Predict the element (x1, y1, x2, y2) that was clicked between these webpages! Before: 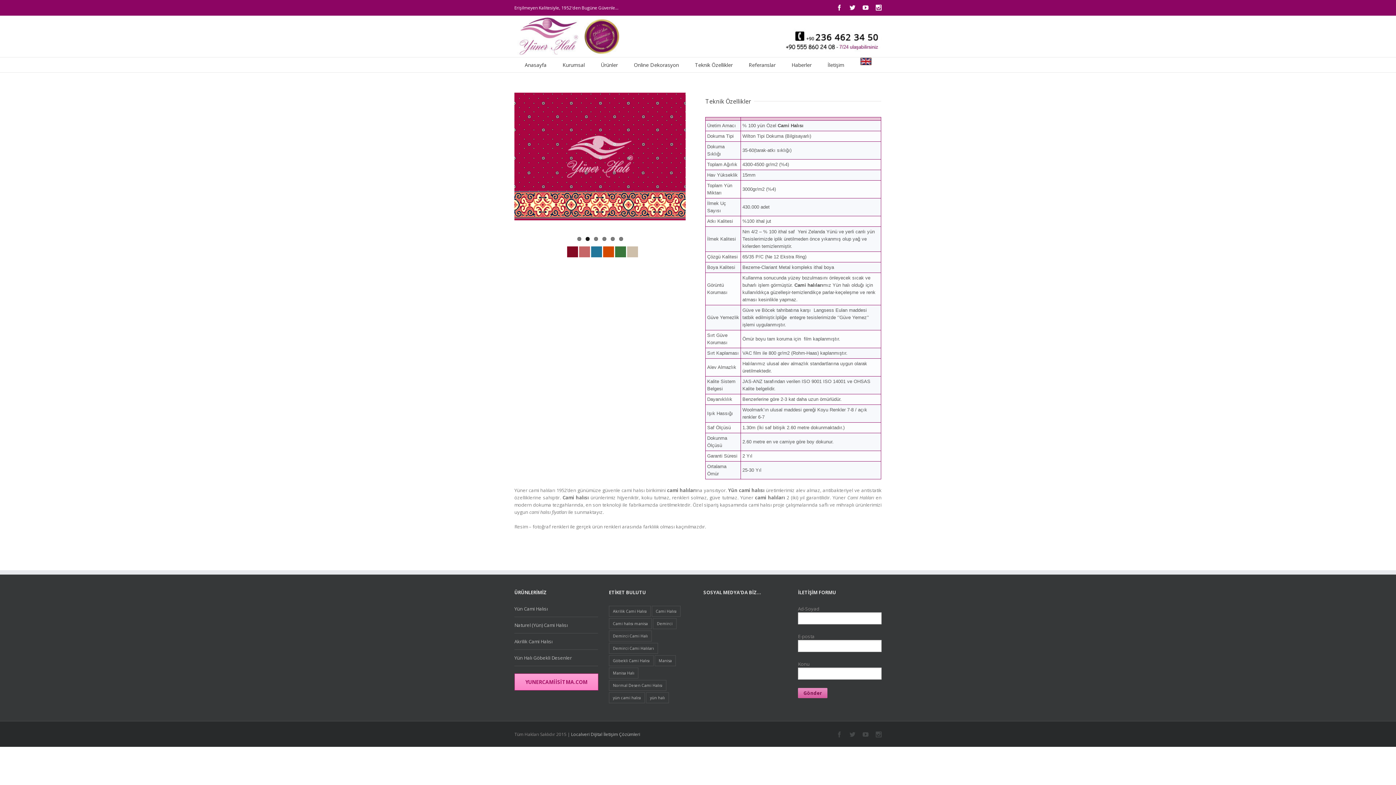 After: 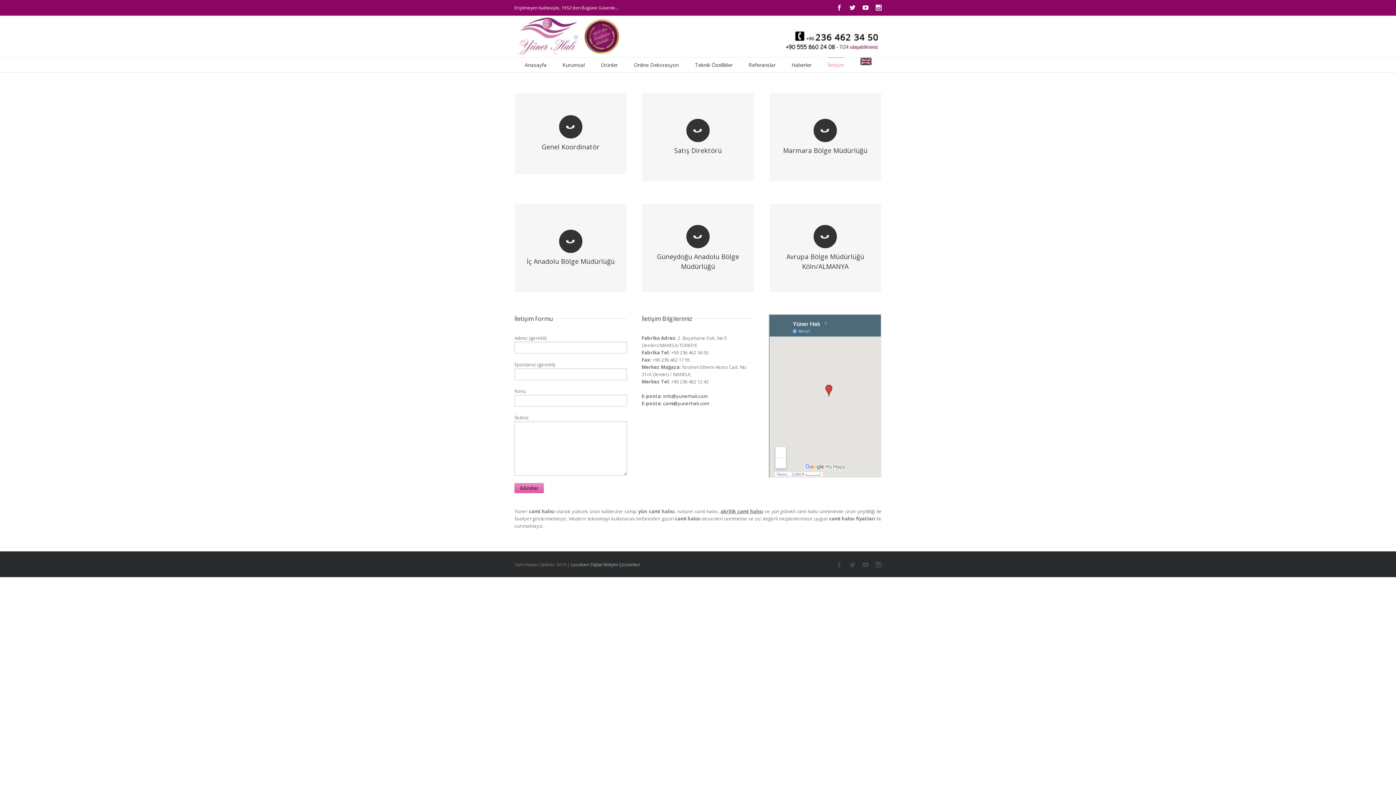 Action: label: İletişim bbox: (827, 56, 844, 72)